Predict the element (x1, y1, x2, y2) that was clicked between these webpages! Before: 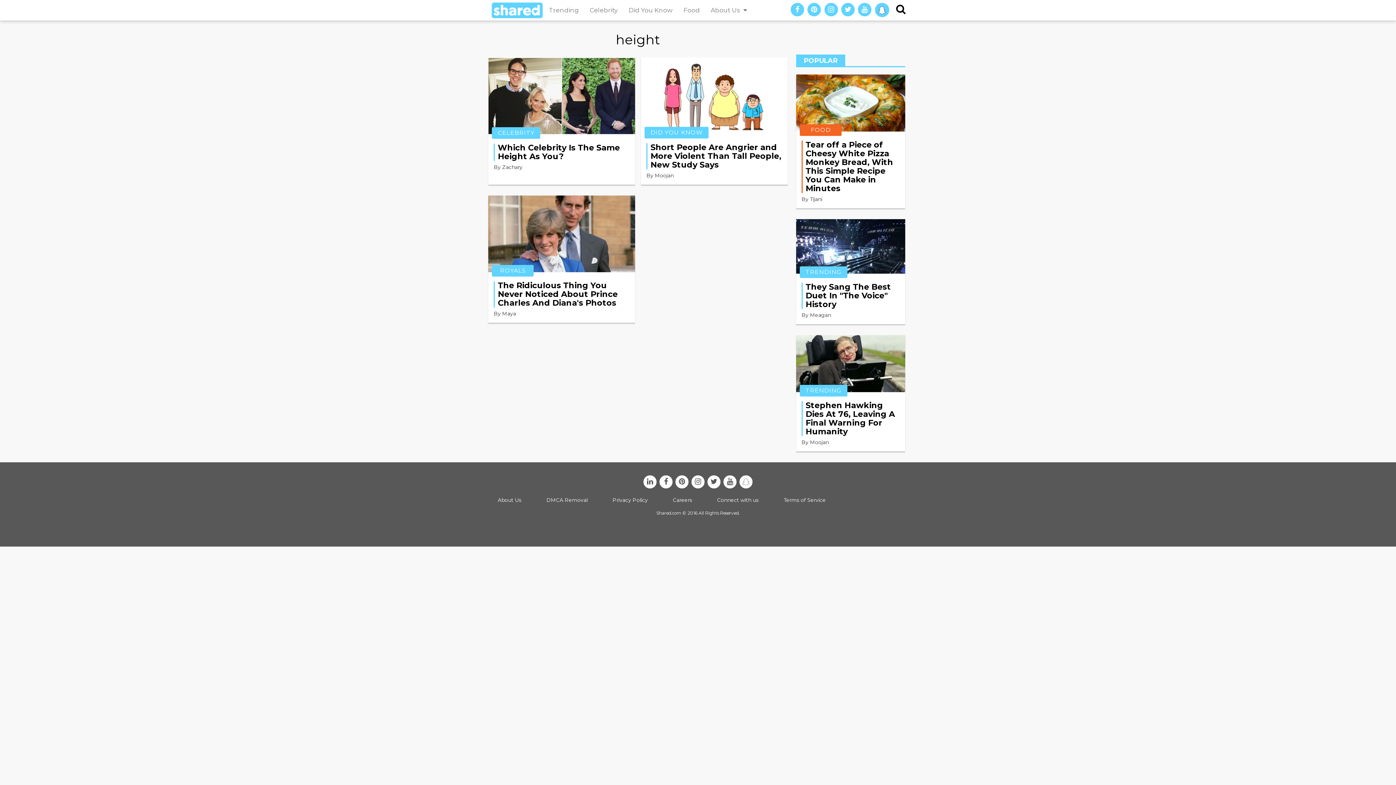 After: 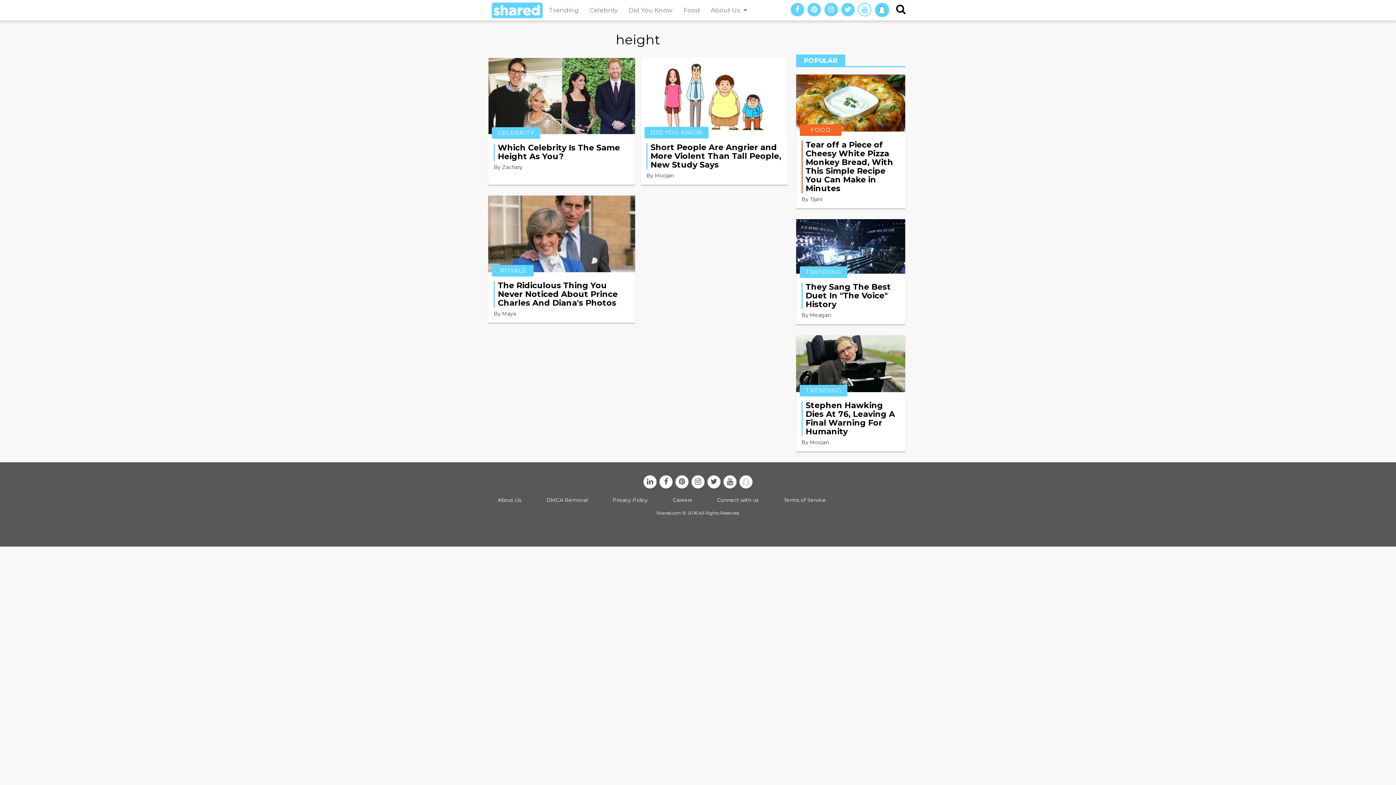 Action: bbox: (858, 3, 871, 16) label: youtube